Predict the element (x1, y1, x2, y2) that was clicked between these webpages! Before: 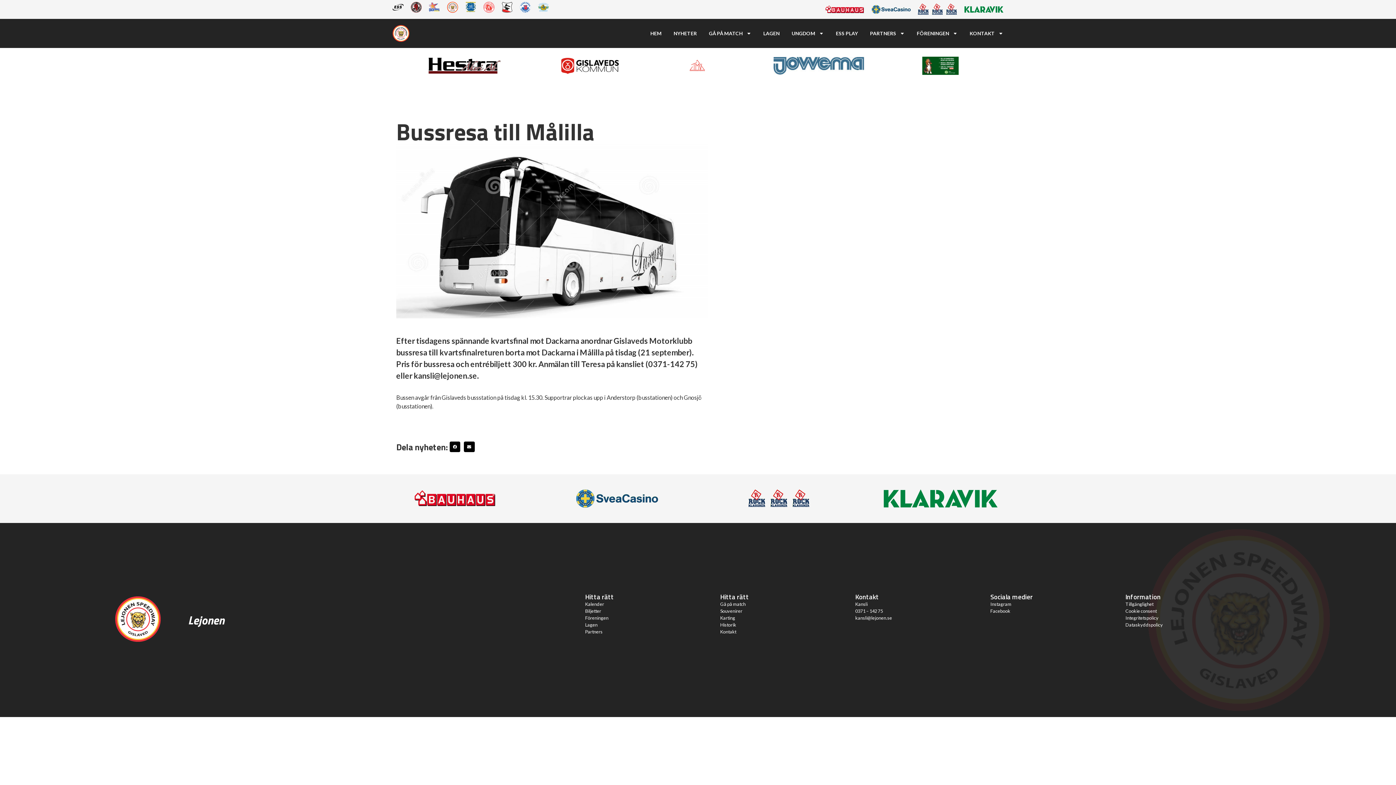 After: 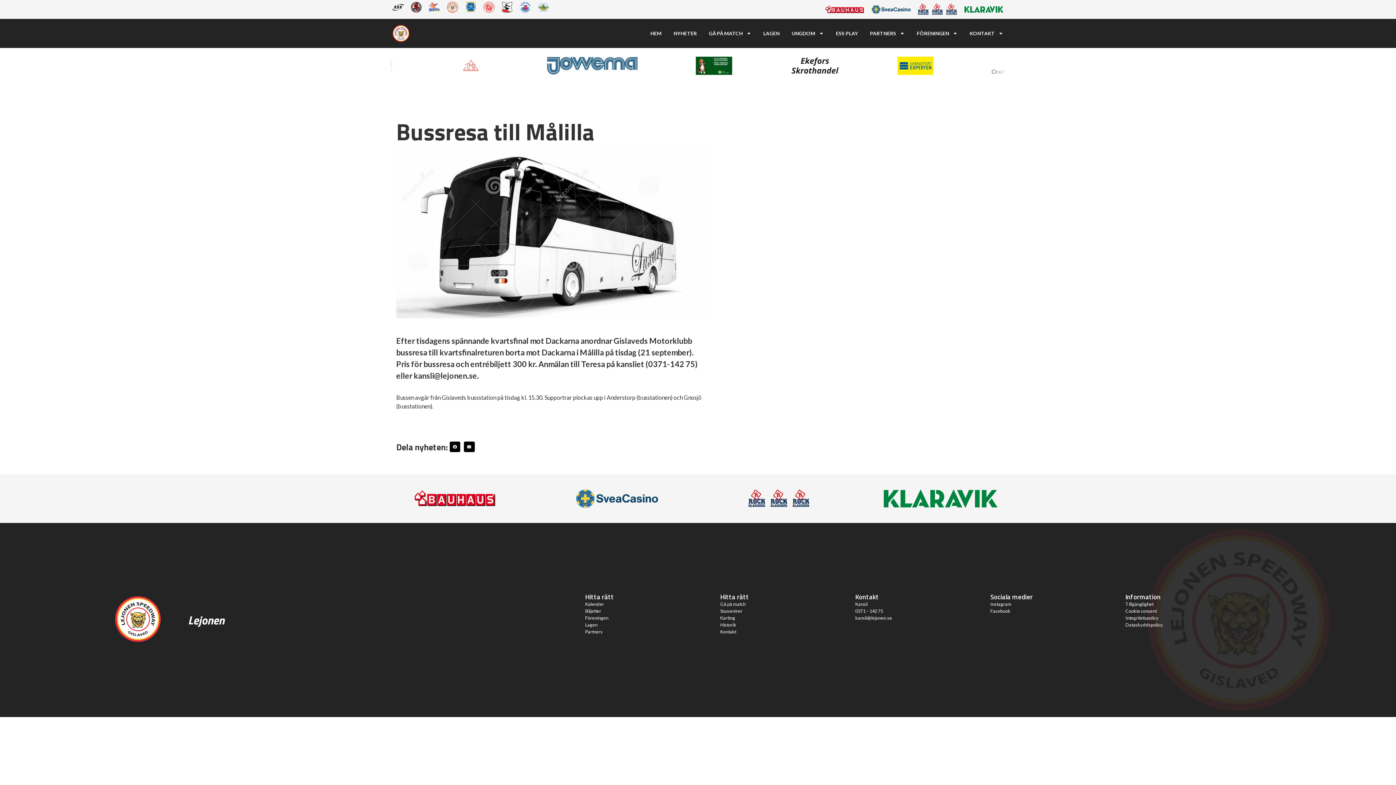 Action: bbox: (964, 3, 1003, 15)